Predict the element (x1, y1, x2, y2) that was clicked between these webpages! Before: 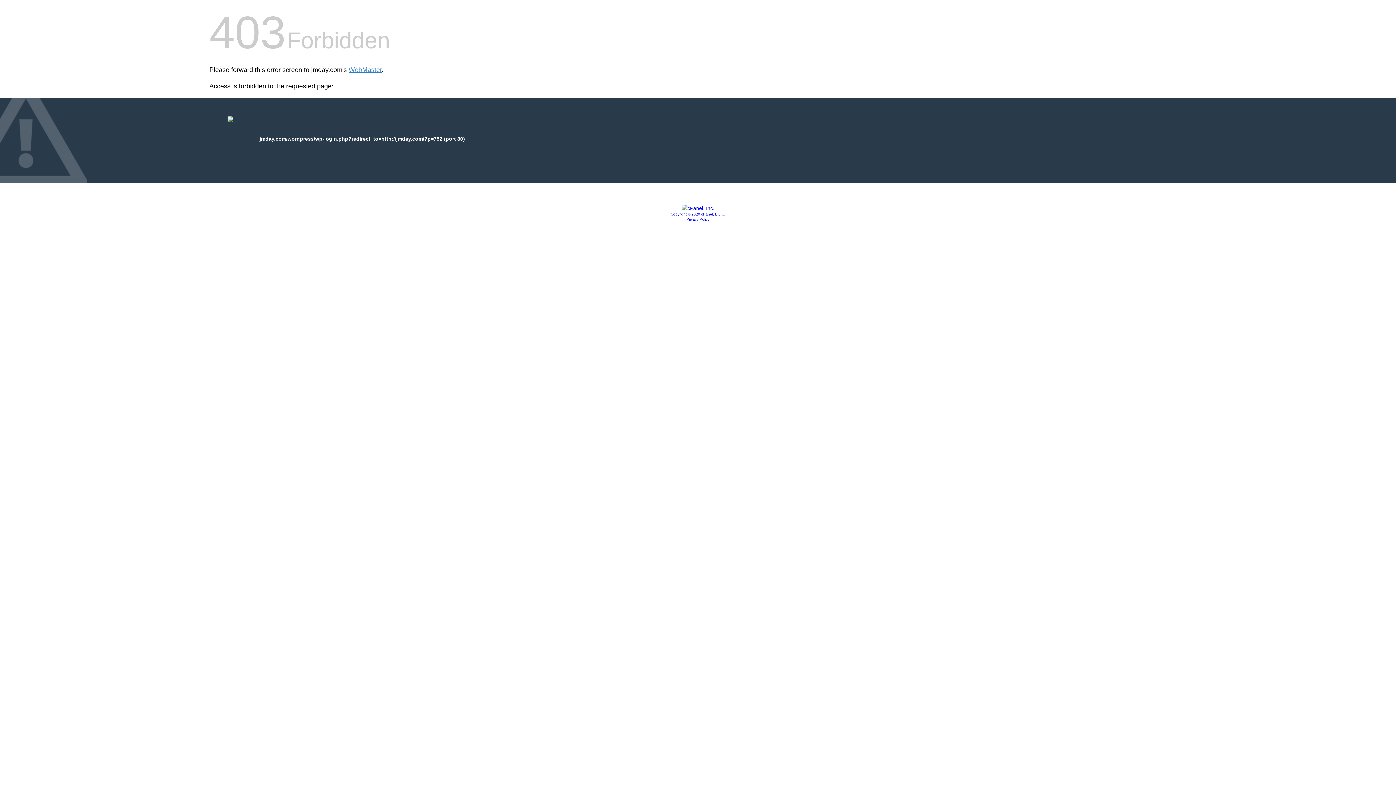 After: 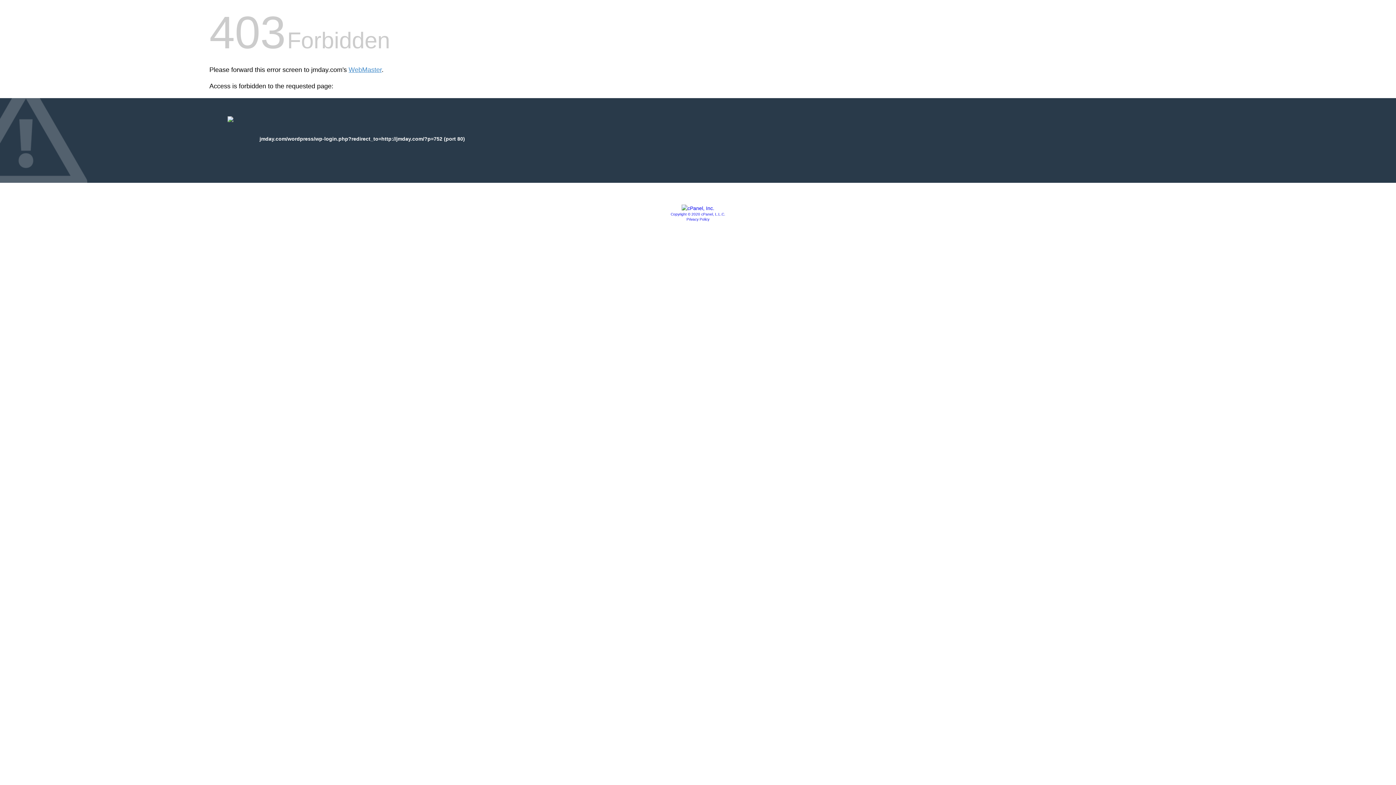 Action: label: Copyright © 2020 cPanel, L.L.C. bbox: (670, 212, 725, 216)